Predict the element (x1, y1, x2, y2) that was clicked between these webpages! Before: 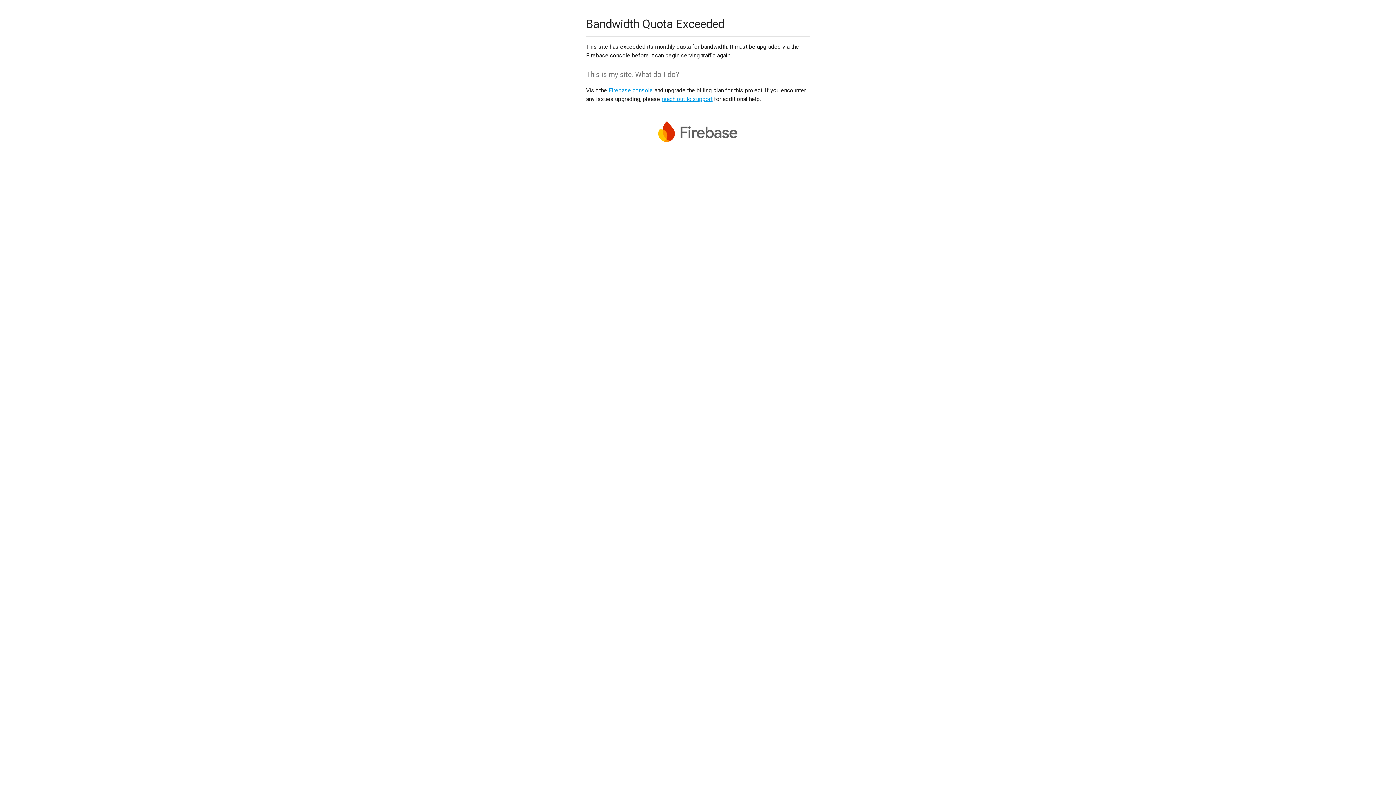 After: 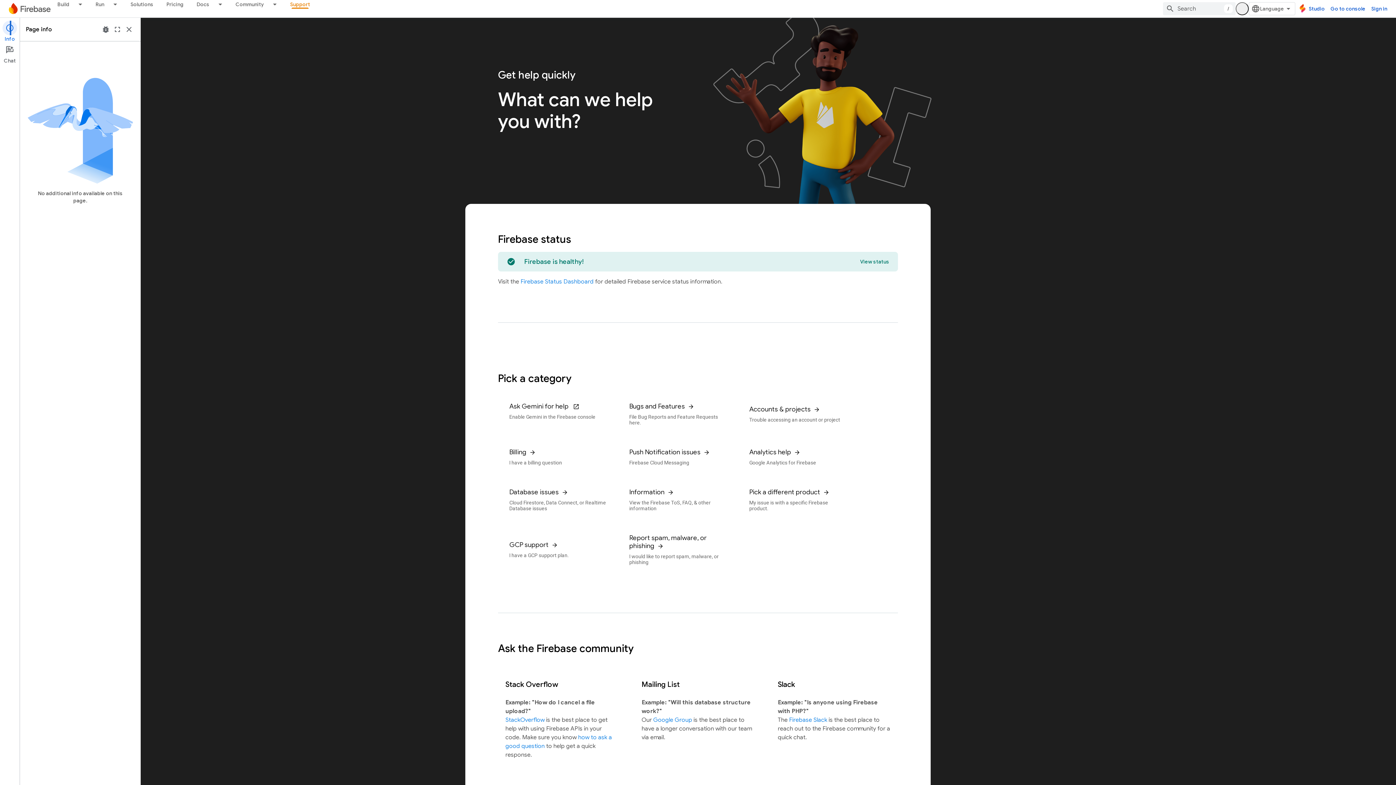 Action: bbox: (661, 95, 712, 102) label: reach out to support